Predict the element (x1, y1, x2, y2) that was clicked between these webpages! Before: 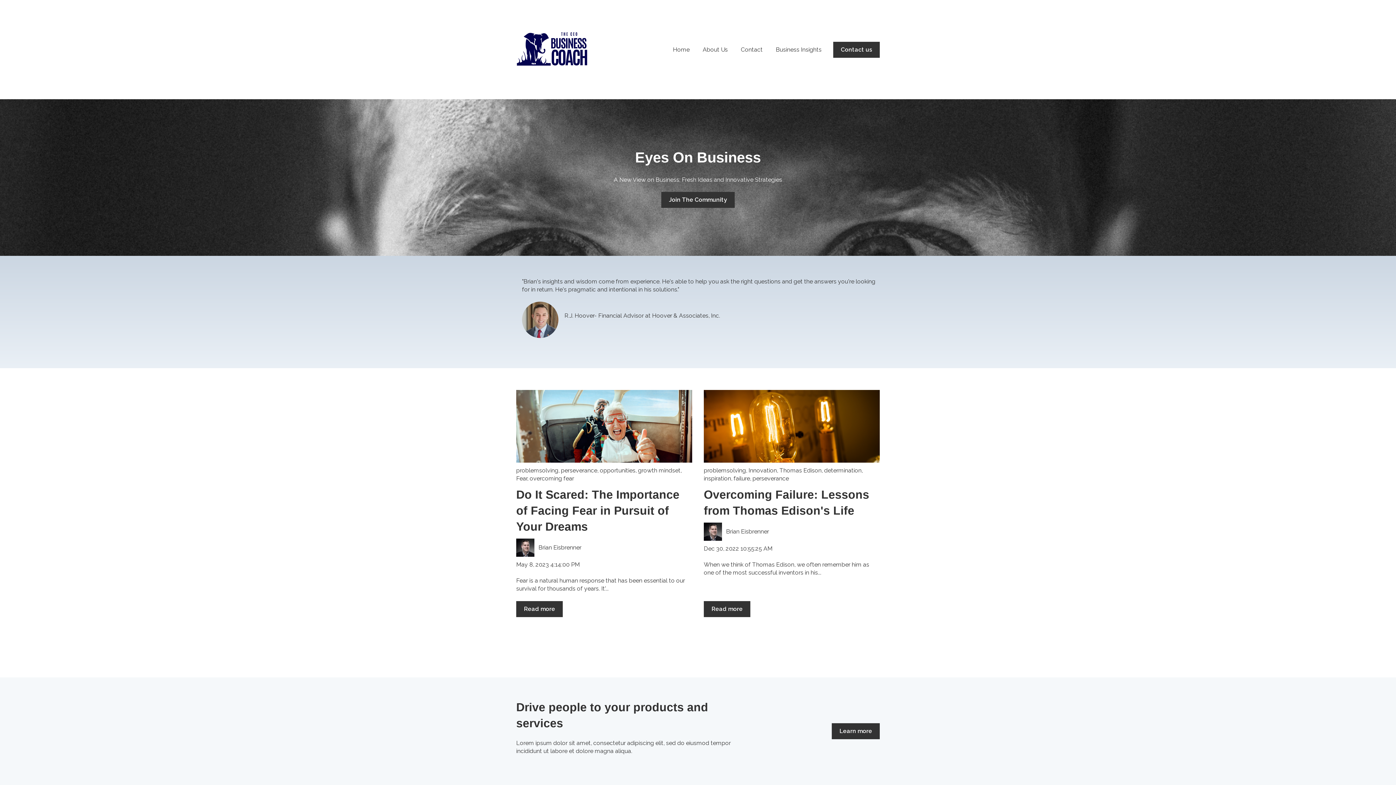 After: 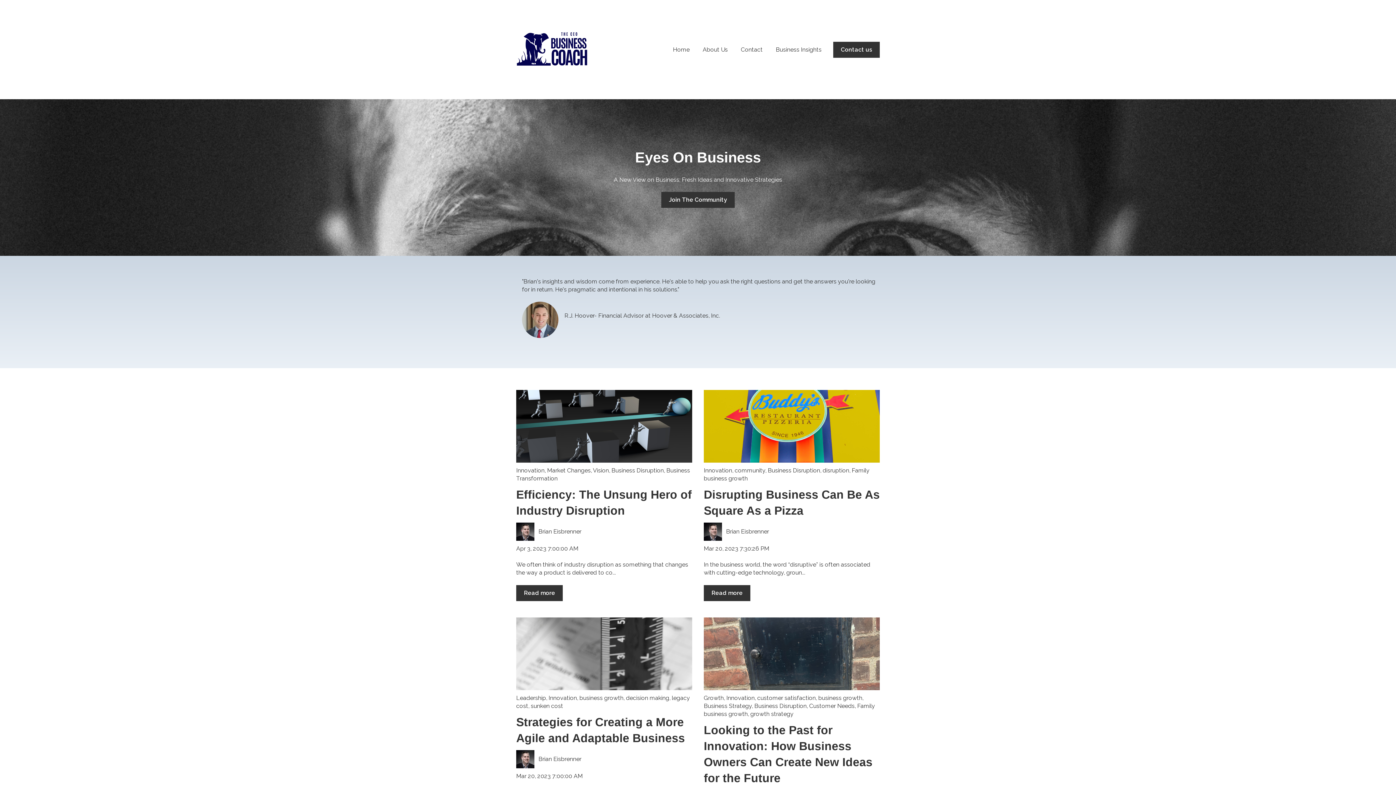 Action: label: Innovation bbox: (748, 467, 777, 474)